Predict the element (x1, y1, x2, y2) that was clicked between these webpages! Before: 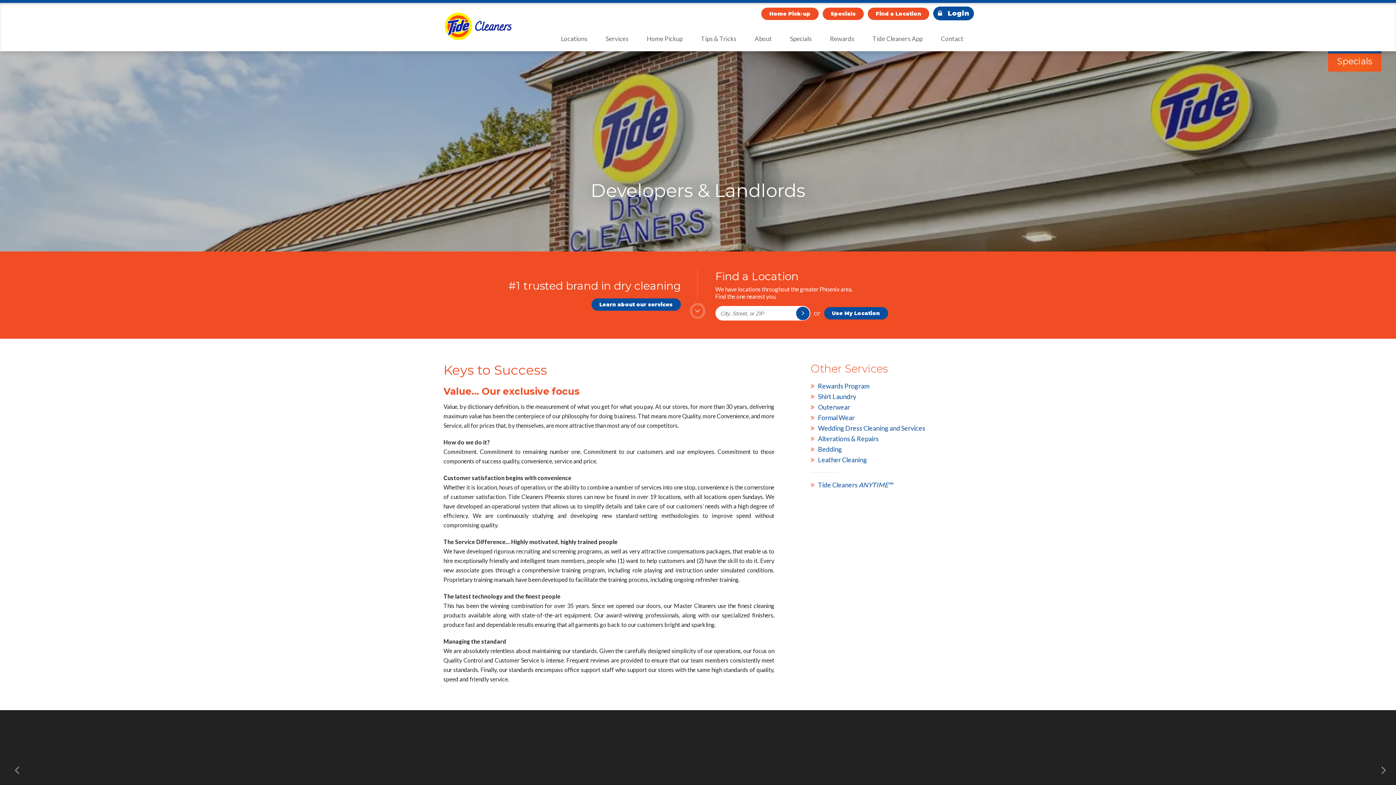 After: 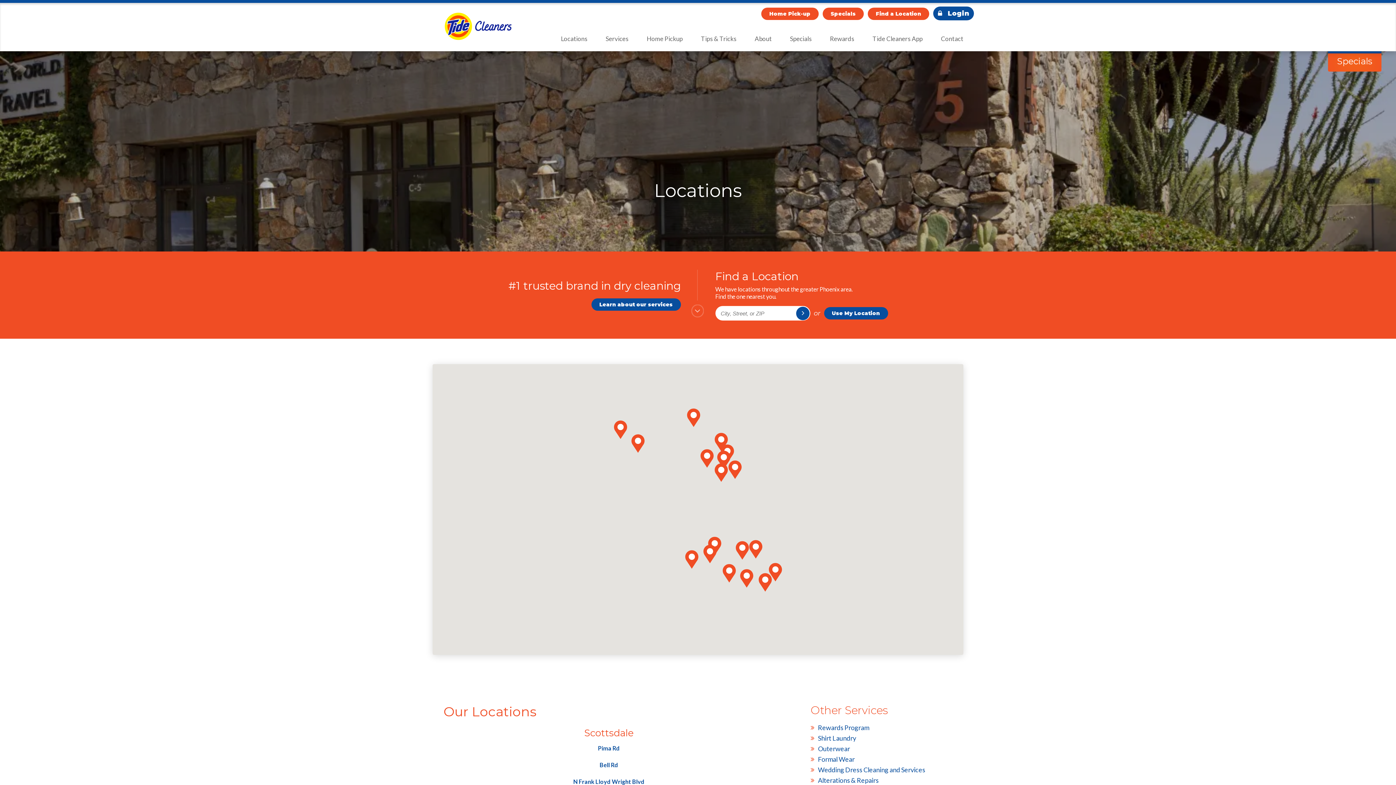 Action: label: Contact bbox: (932, 33, 972, 44)